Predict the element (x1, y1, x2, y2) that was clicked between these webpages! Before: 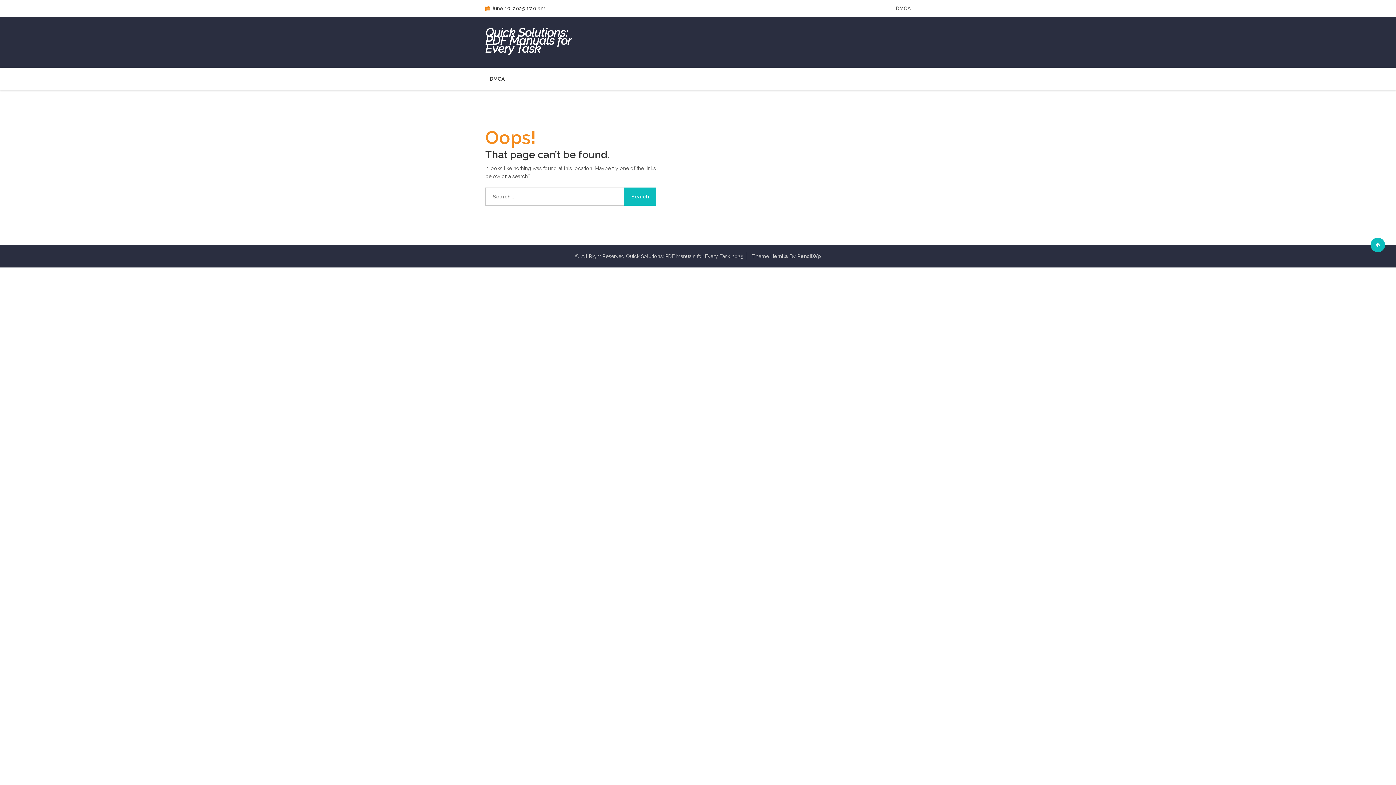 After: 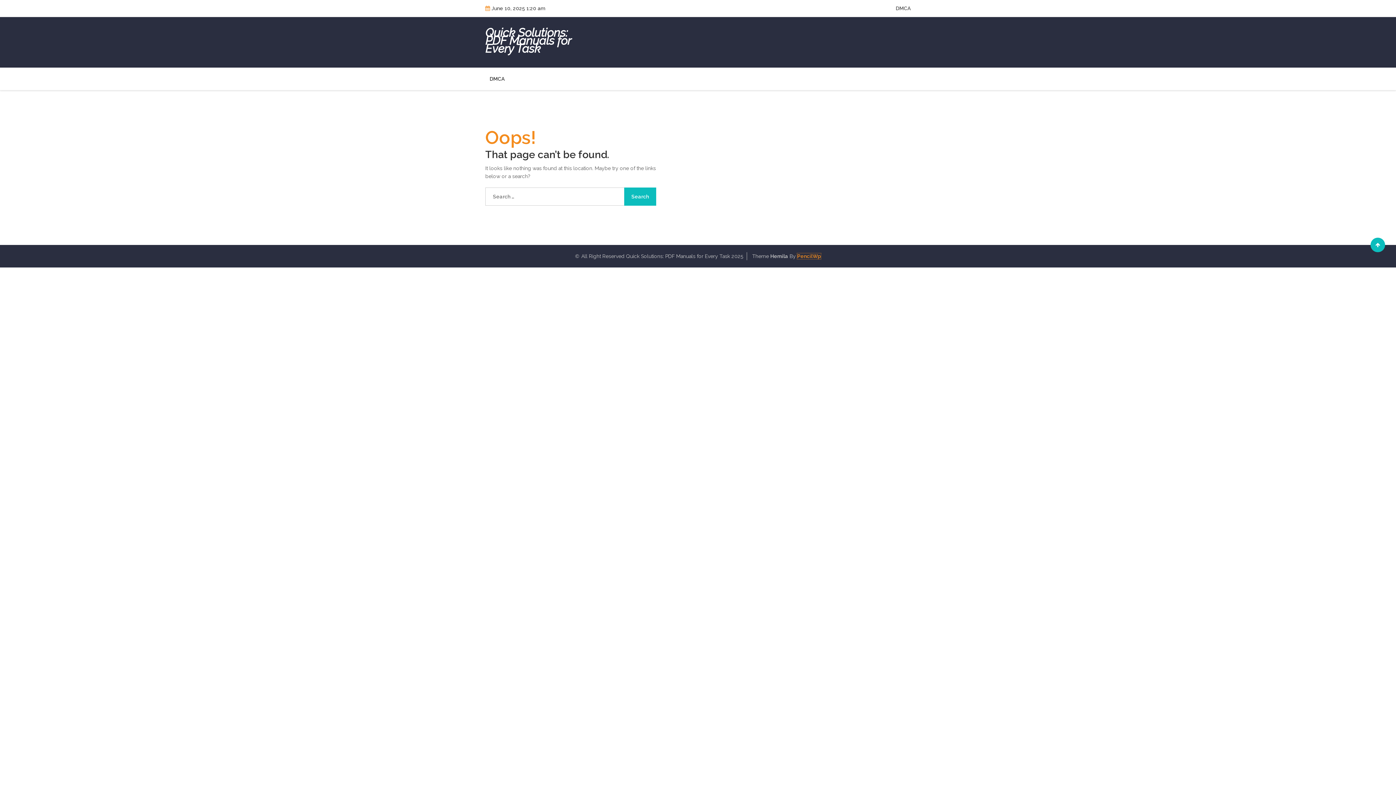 Action: label: PencilWp bbox: (797, 253, 821, 259)